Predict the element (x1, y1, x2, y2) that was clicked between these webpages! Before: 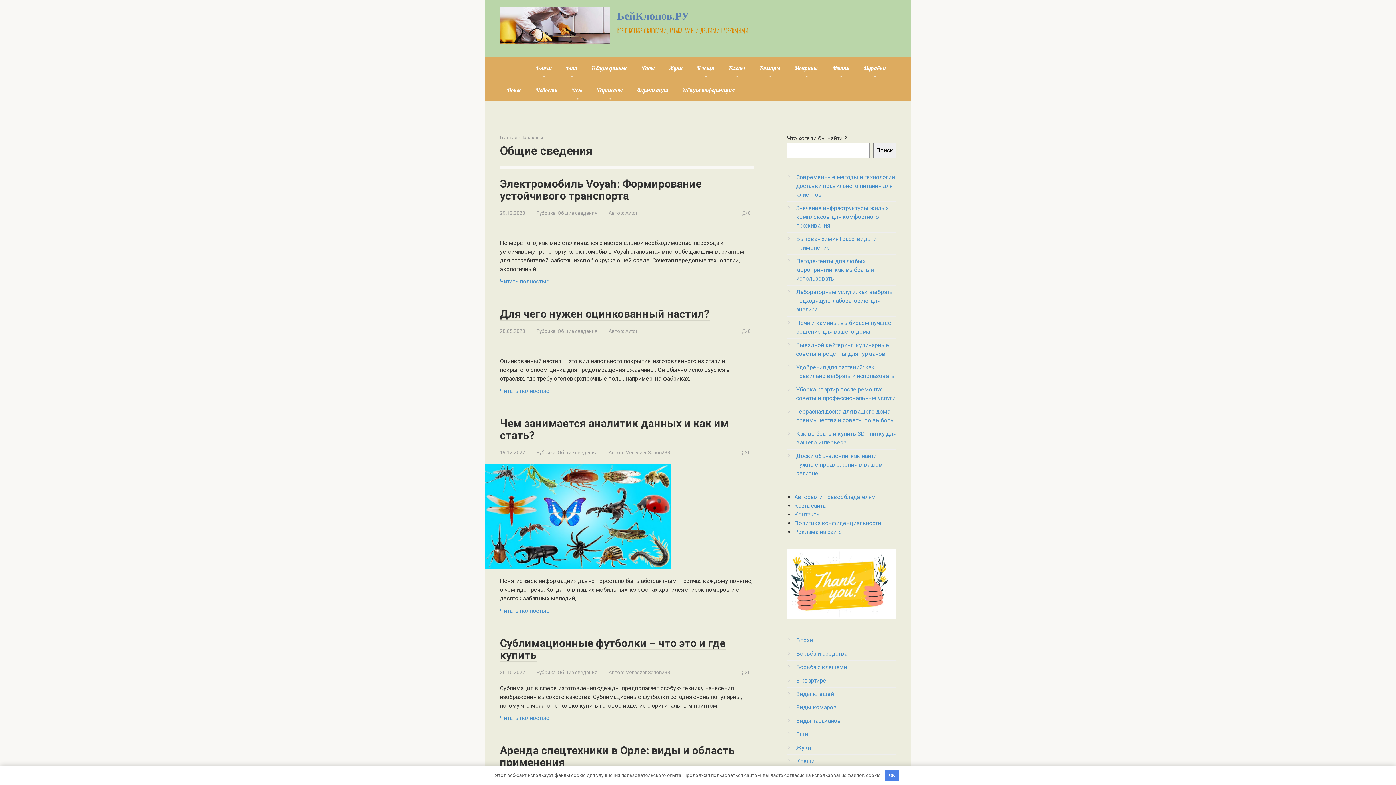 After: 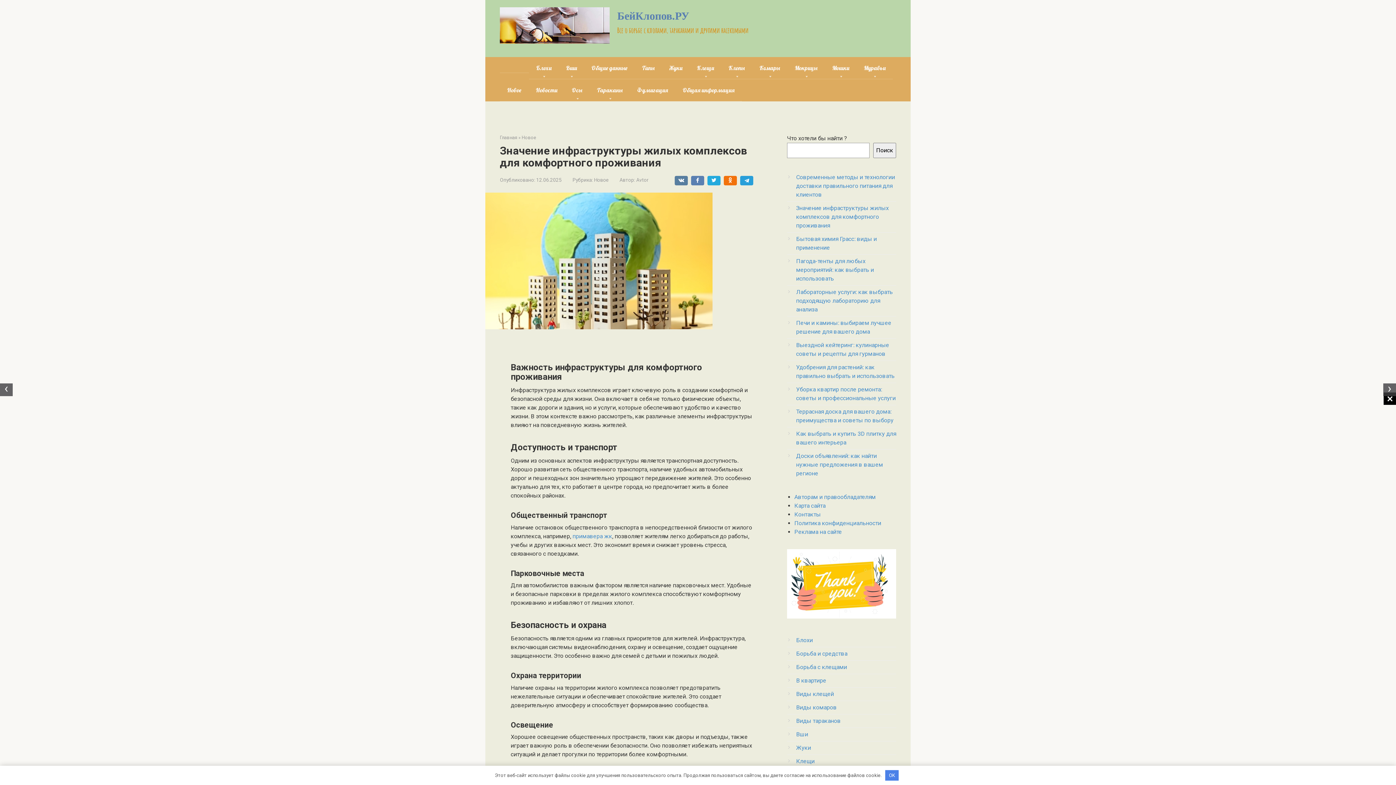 Action: bbox: (796, 204, 889, 229) label: Значение инфраструктуры жилых комплексов для комфортного проживания